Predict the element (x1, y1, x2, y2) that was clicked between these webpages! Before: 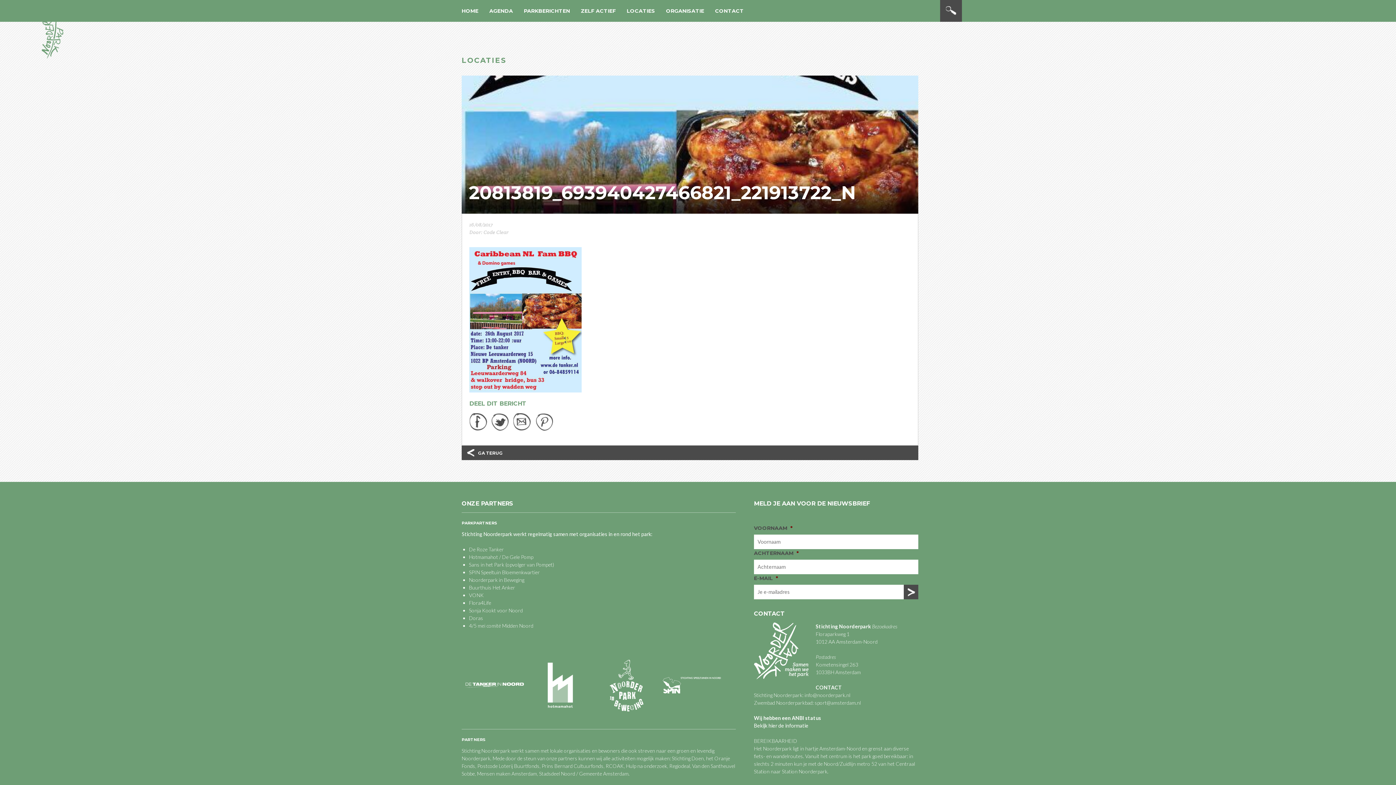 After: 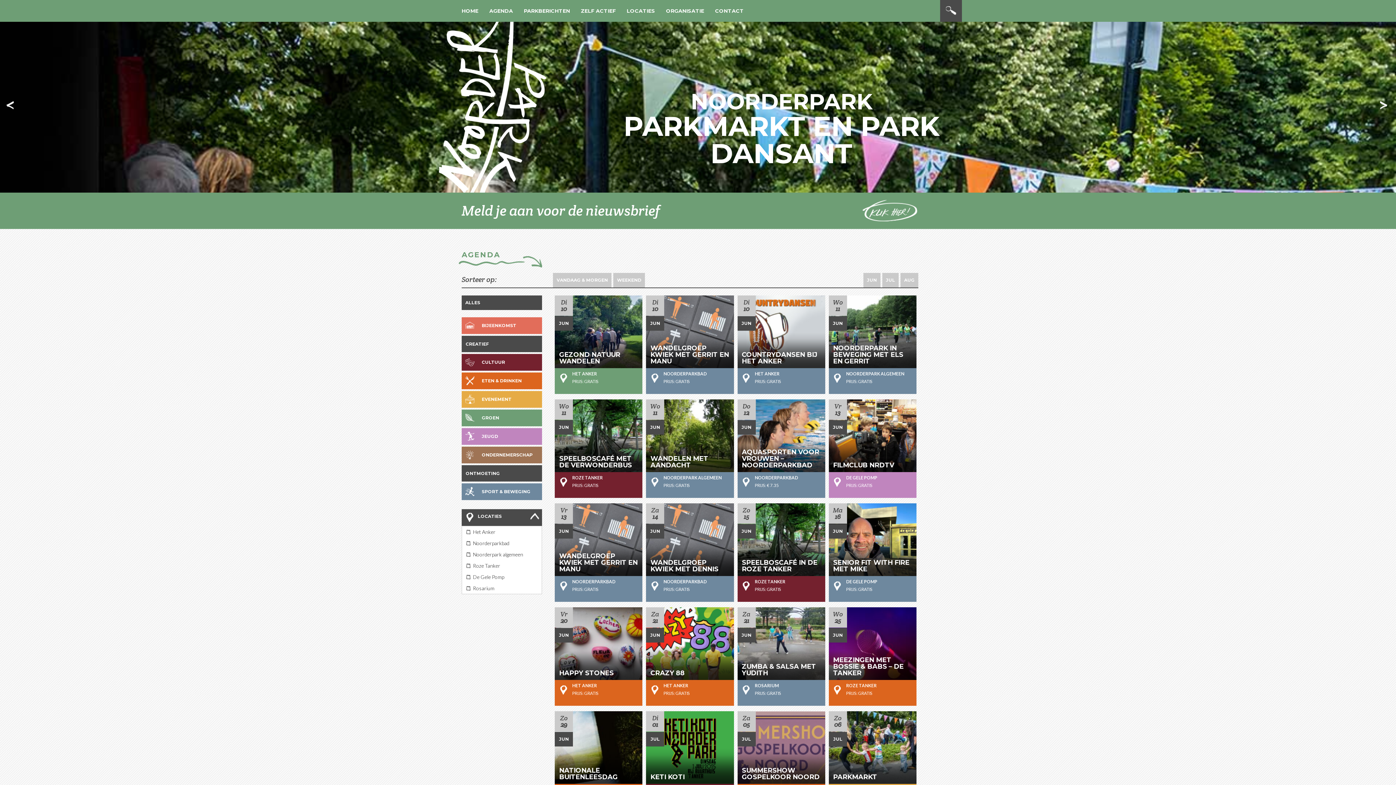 Action: bbox: (41, 21, 63, 58)